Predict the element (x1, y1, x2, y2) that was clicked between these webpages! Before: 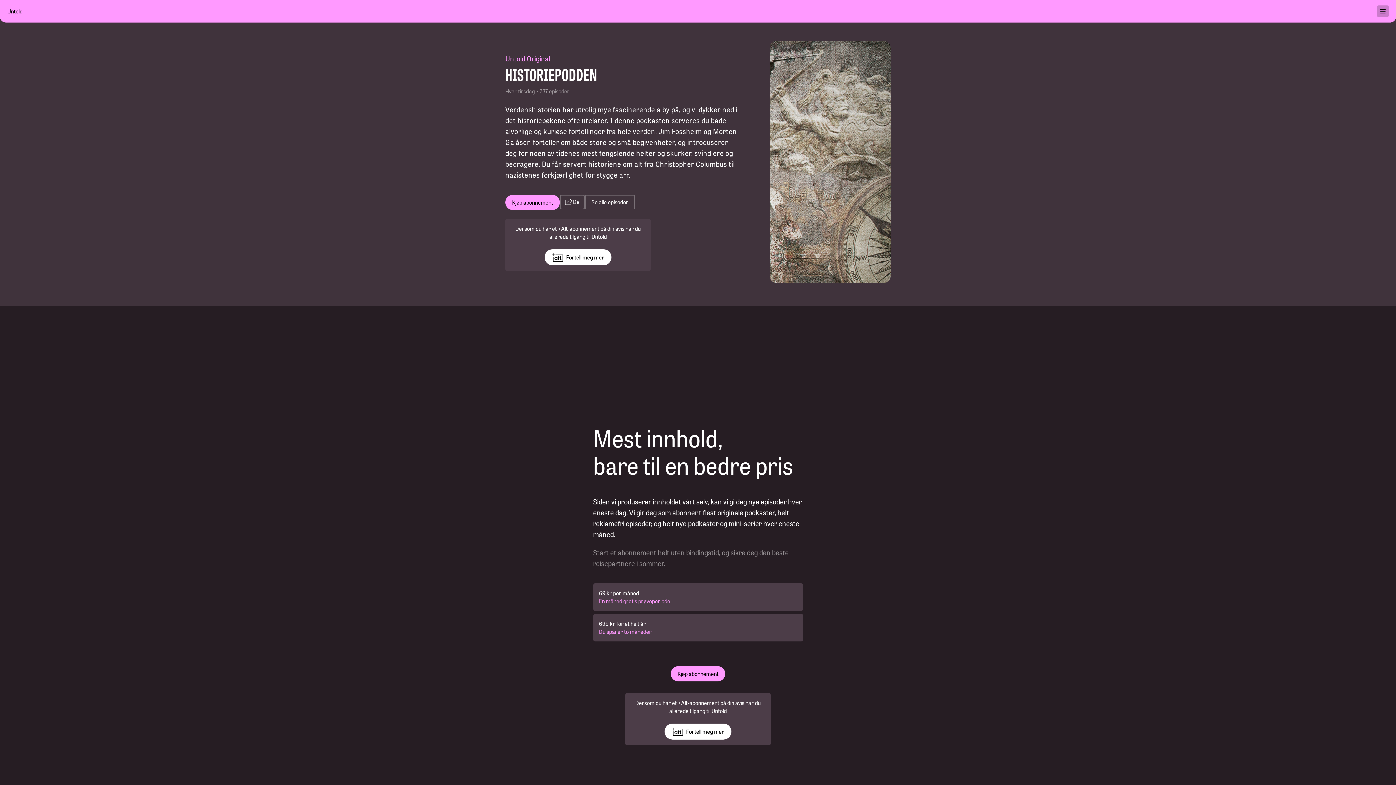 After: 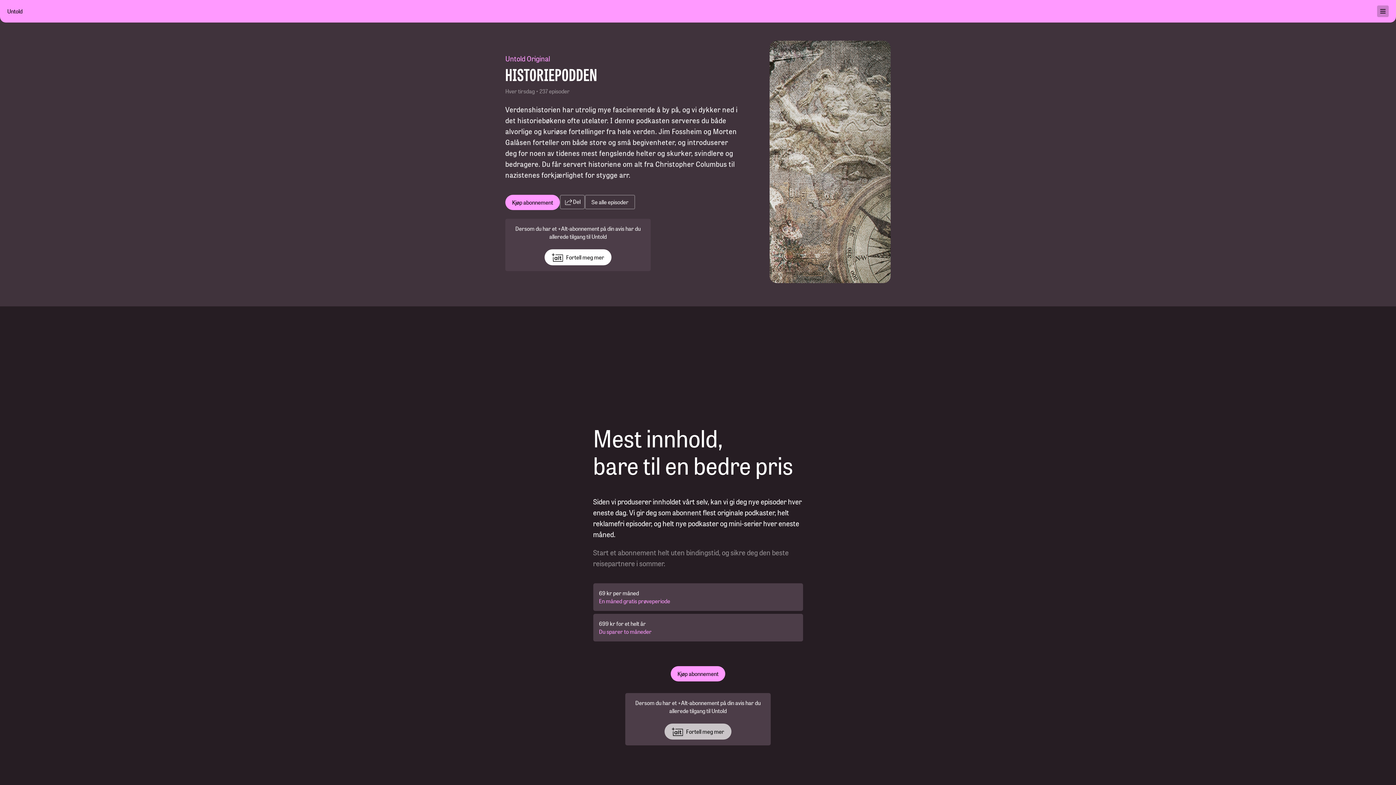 Action: bbox: (664, 724, 731, 740) label: Fortell meg mer